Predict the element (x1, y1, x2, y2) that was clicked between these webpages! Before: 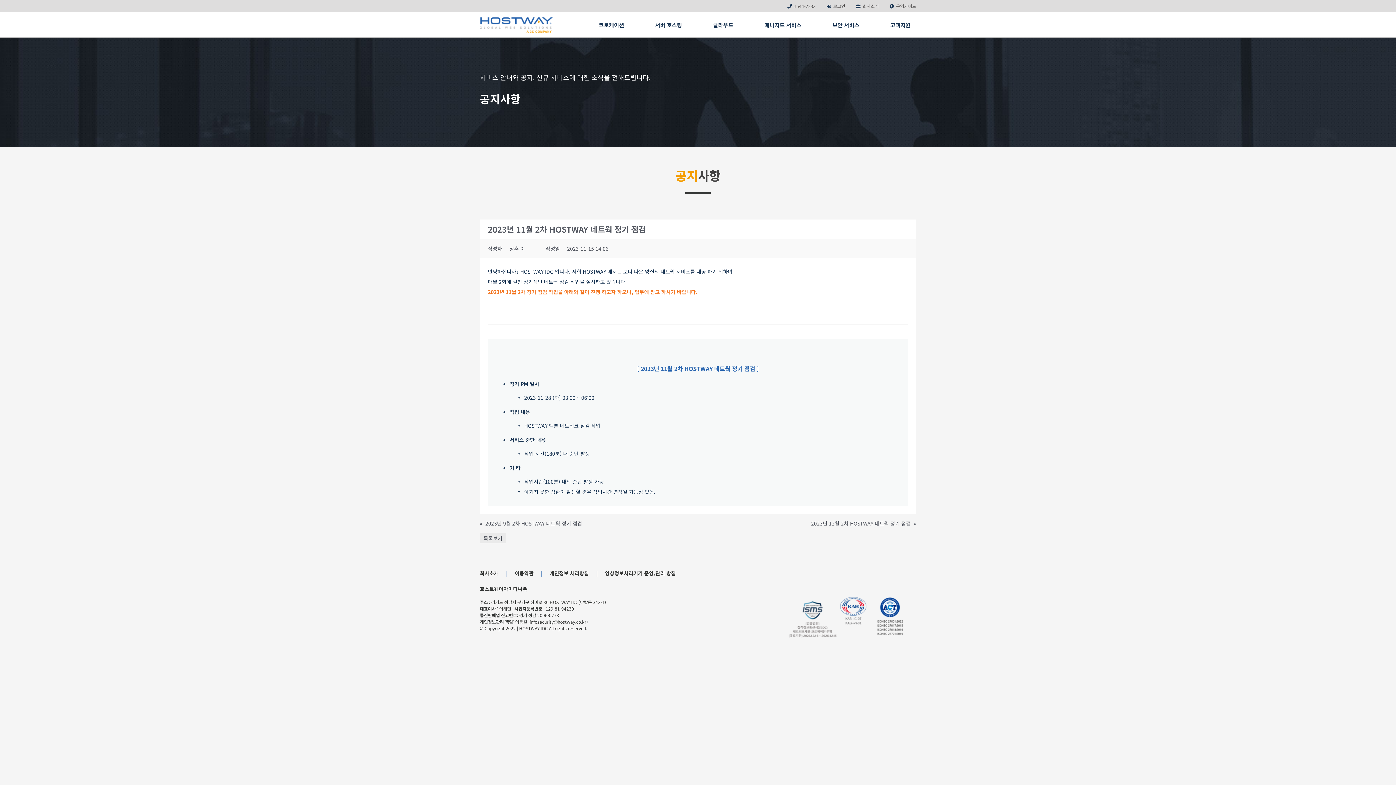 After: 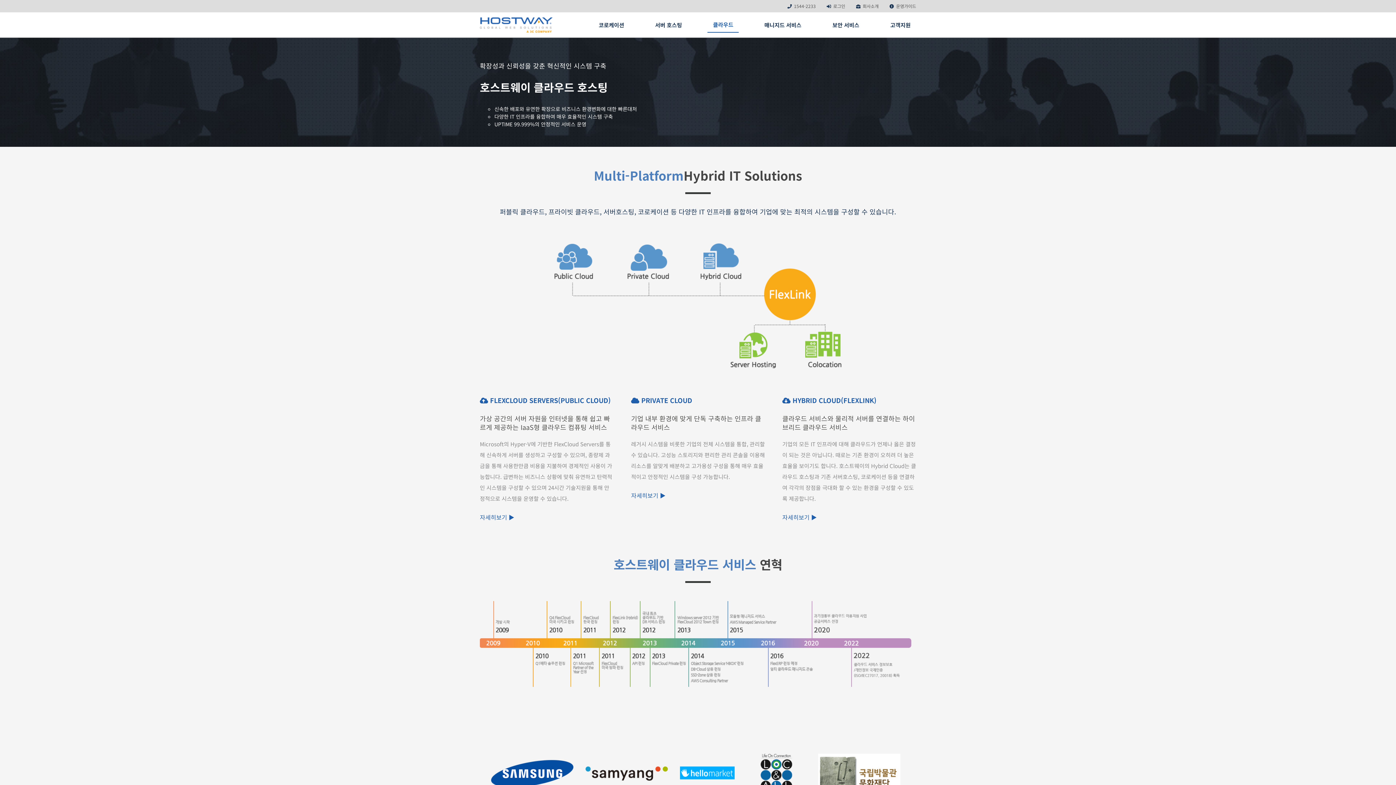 Action: bbox: (707, 17, 739, 32) label: 클라우드